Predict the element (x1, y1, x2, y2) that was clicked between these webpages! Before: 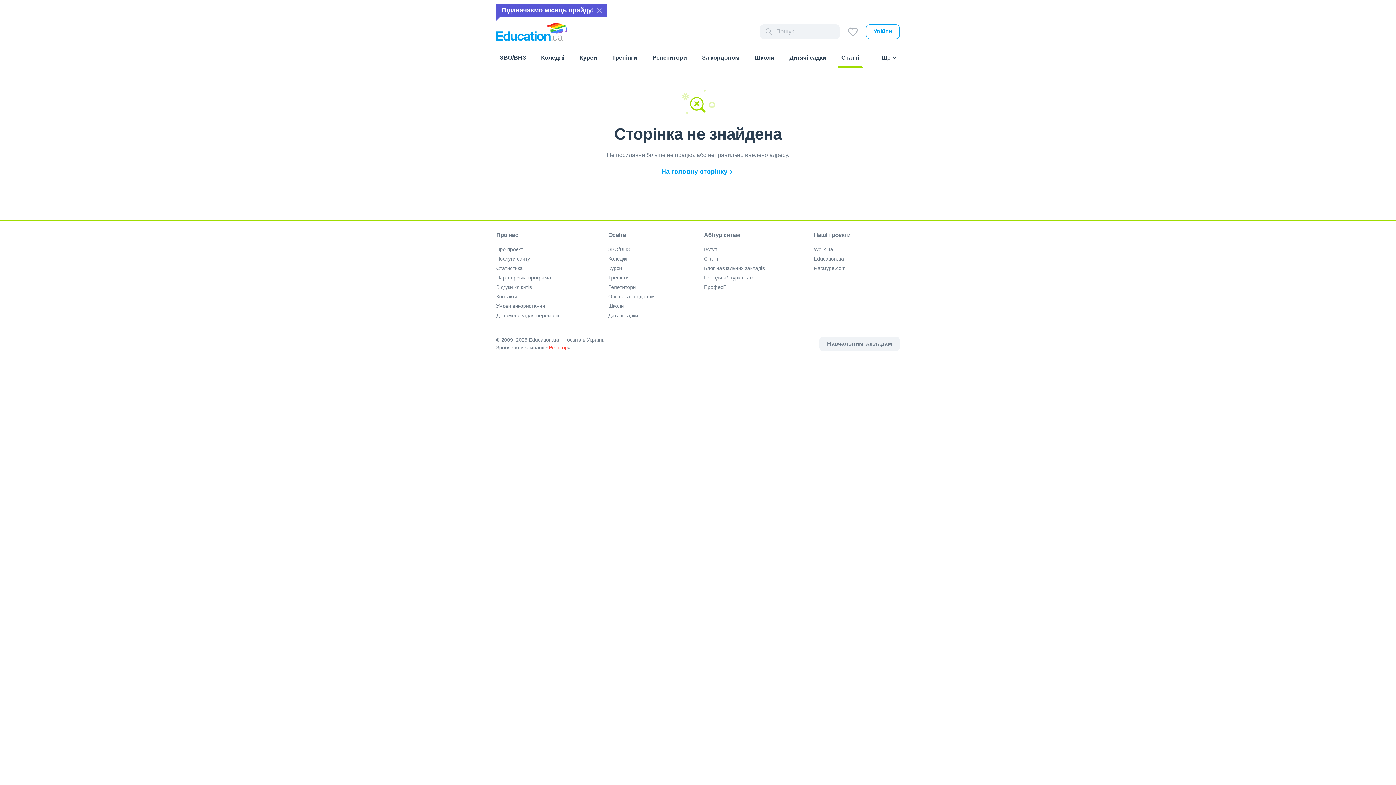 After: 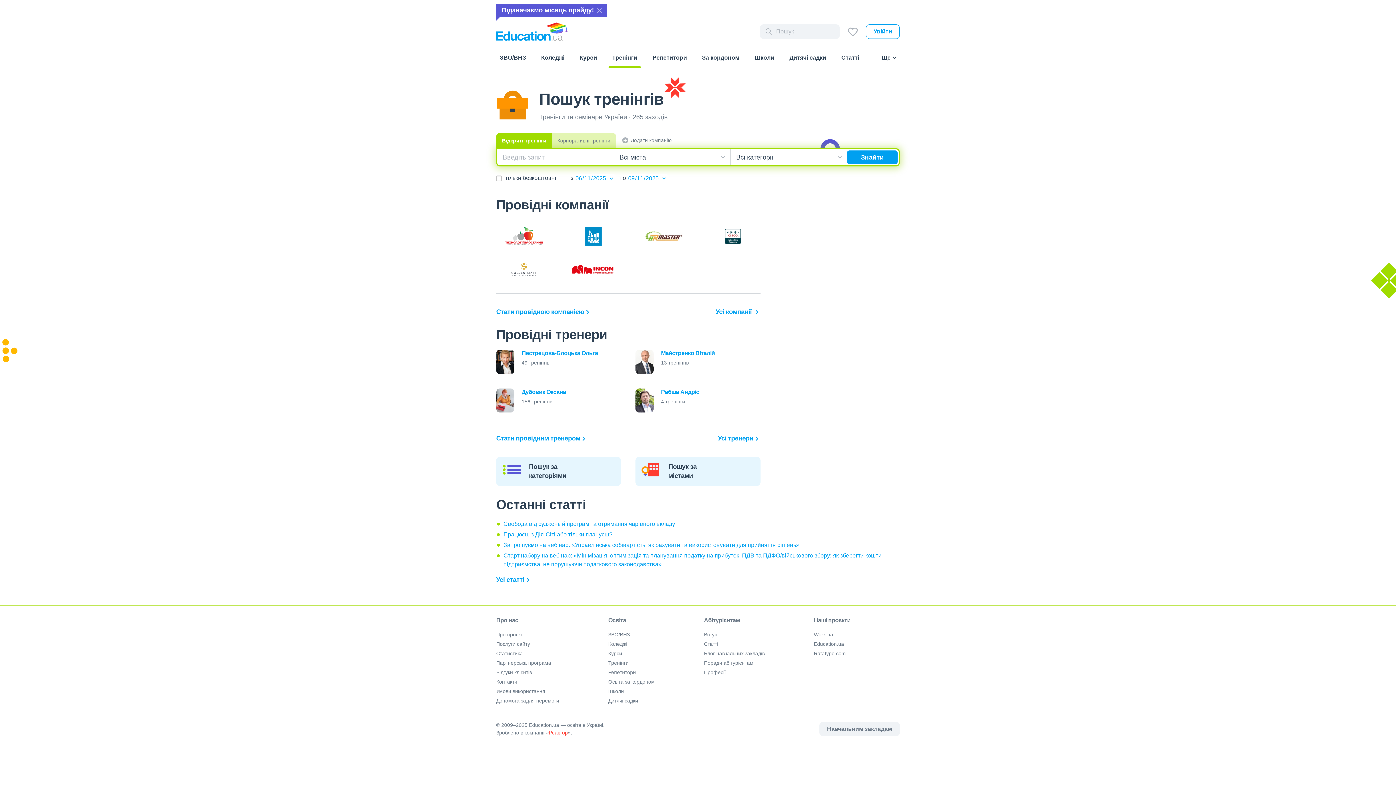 Action: label: Тренінги bbox: (608, 51, 641, 67)